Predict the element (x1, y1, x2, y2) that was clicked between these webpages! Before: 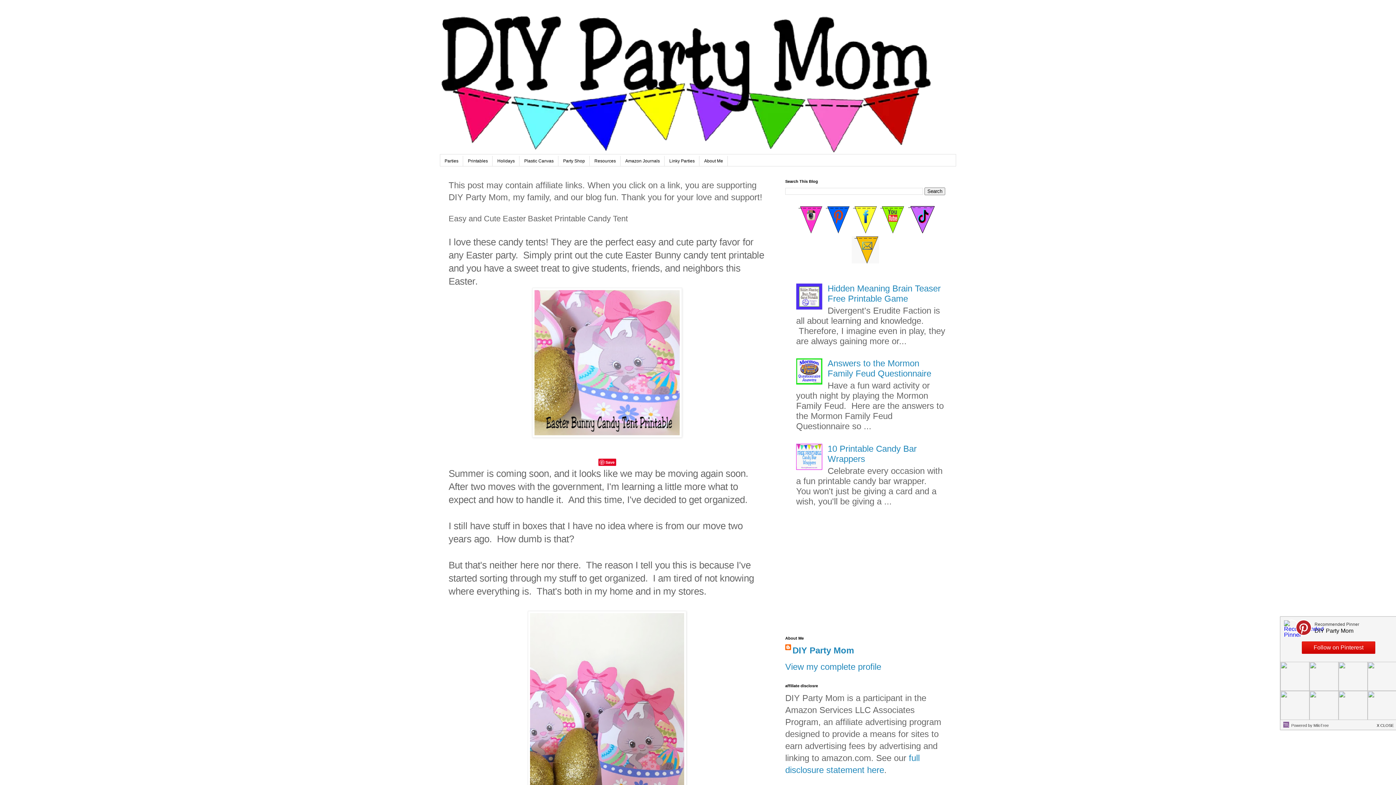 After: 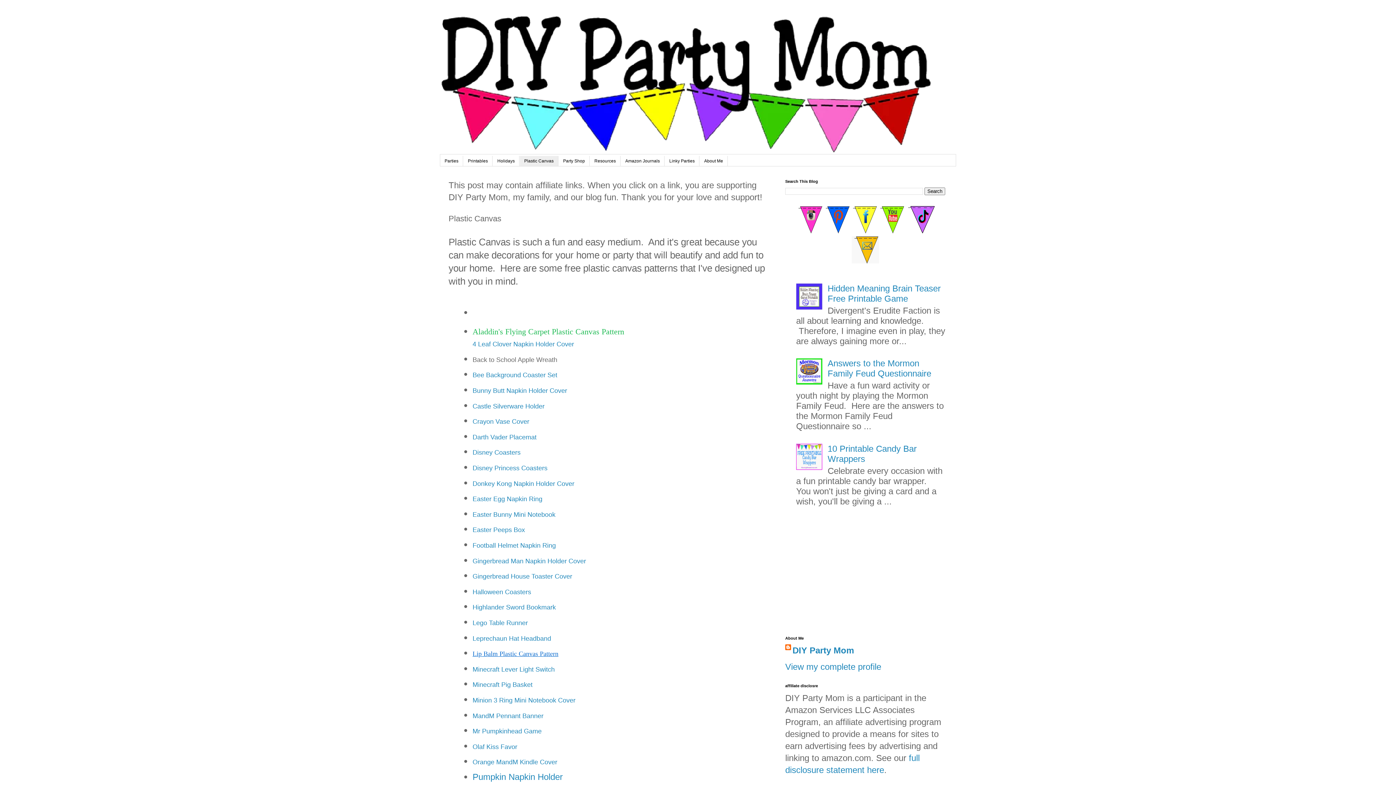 Action: bbox: (519, 155, 558, 166) label: Plastic Canvas